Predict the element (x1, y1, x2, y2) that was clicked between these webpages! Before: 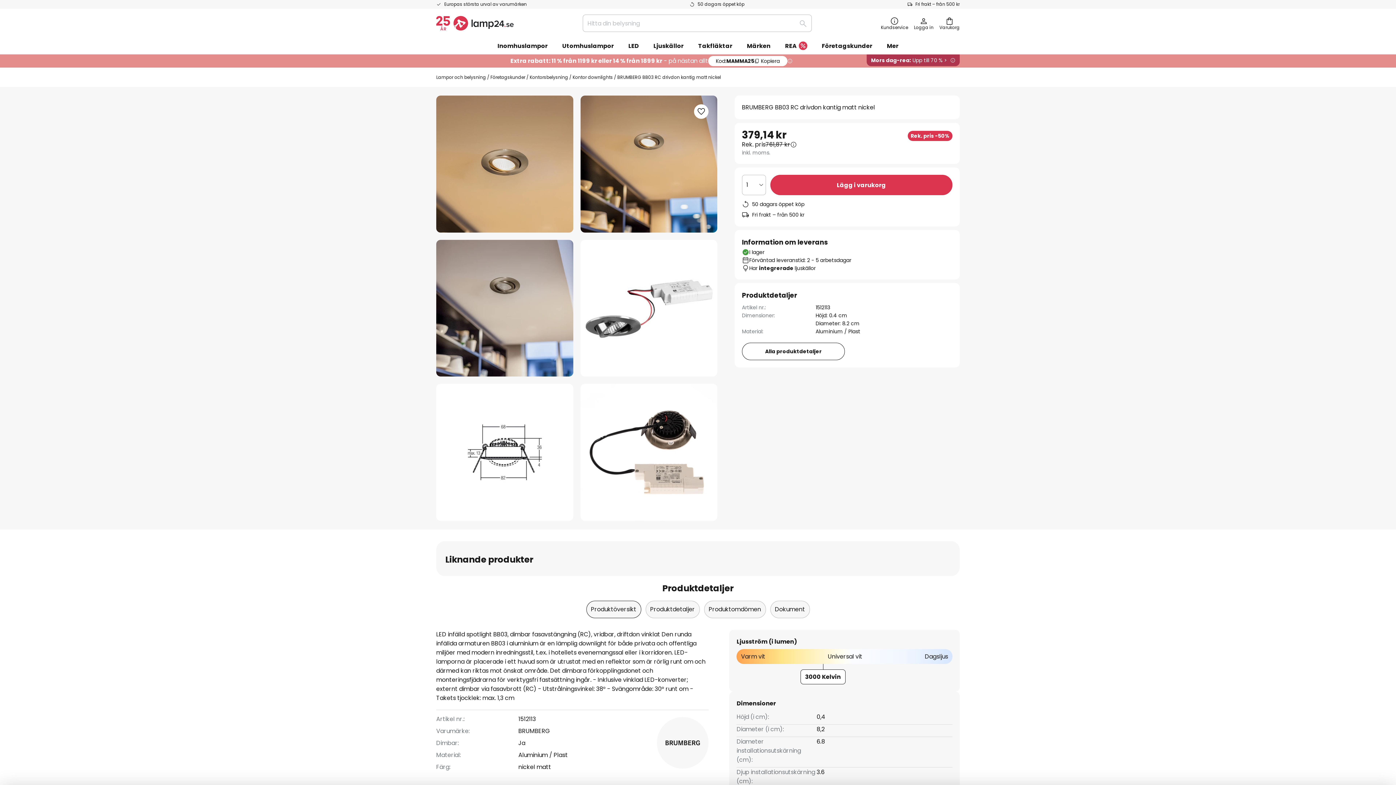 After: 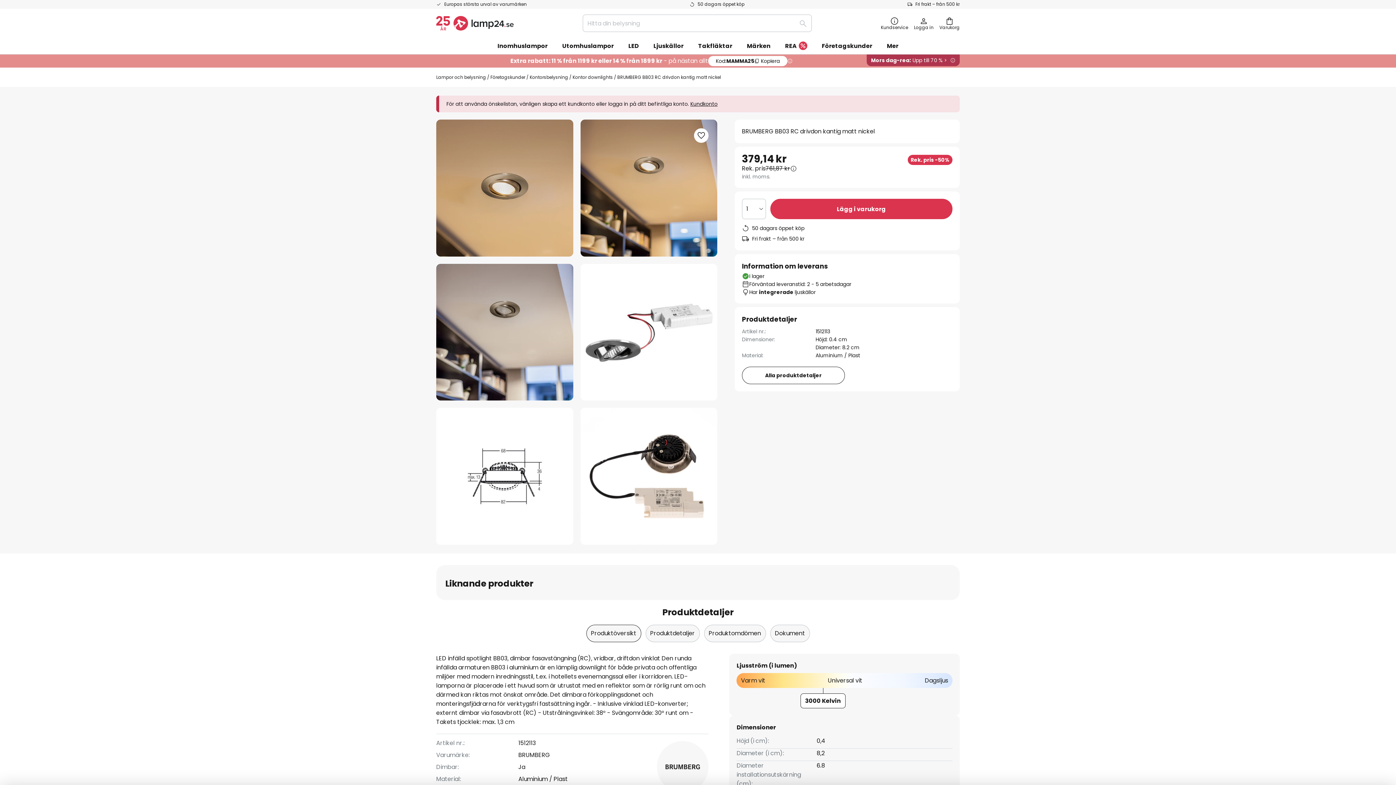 Action: bbox: (694, 104, 708, 118) label: Lägg till i önskelista